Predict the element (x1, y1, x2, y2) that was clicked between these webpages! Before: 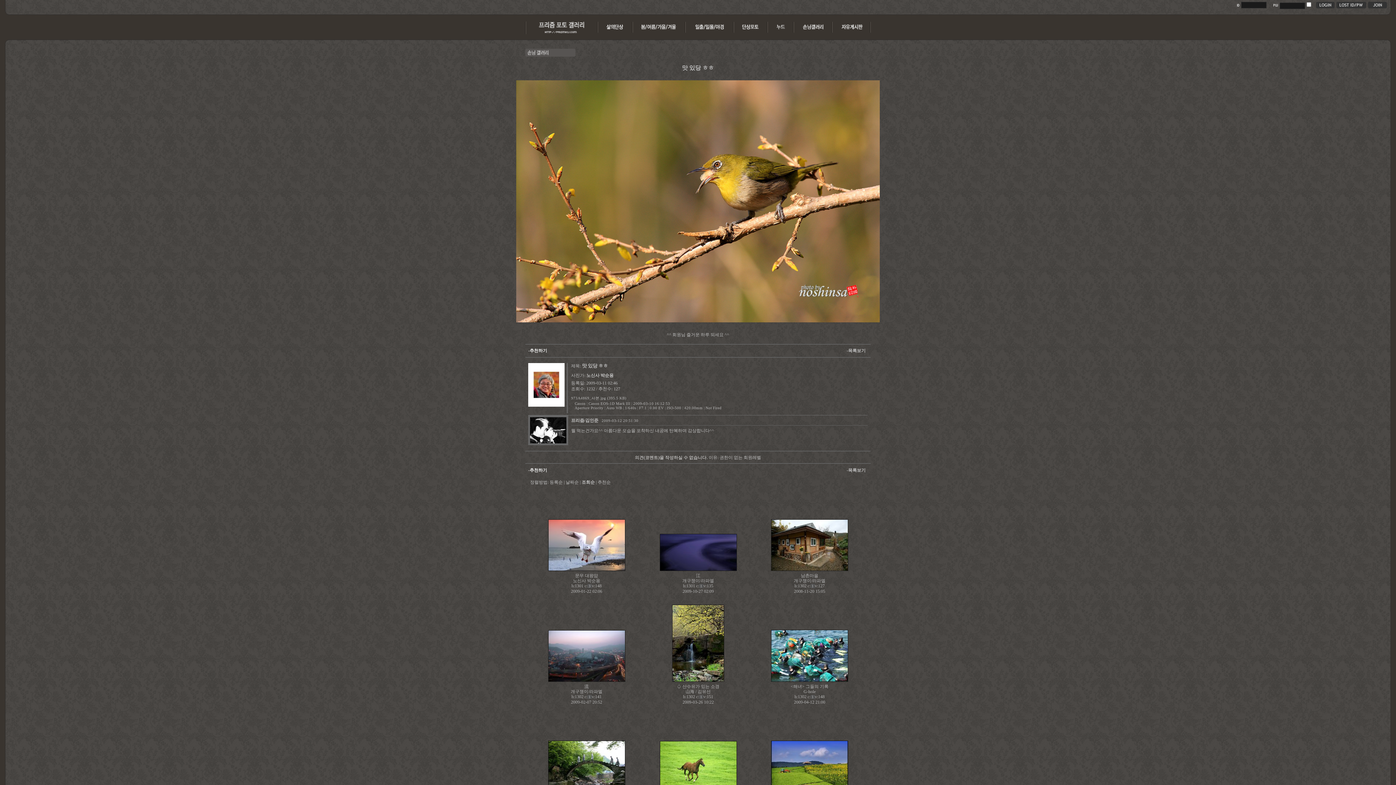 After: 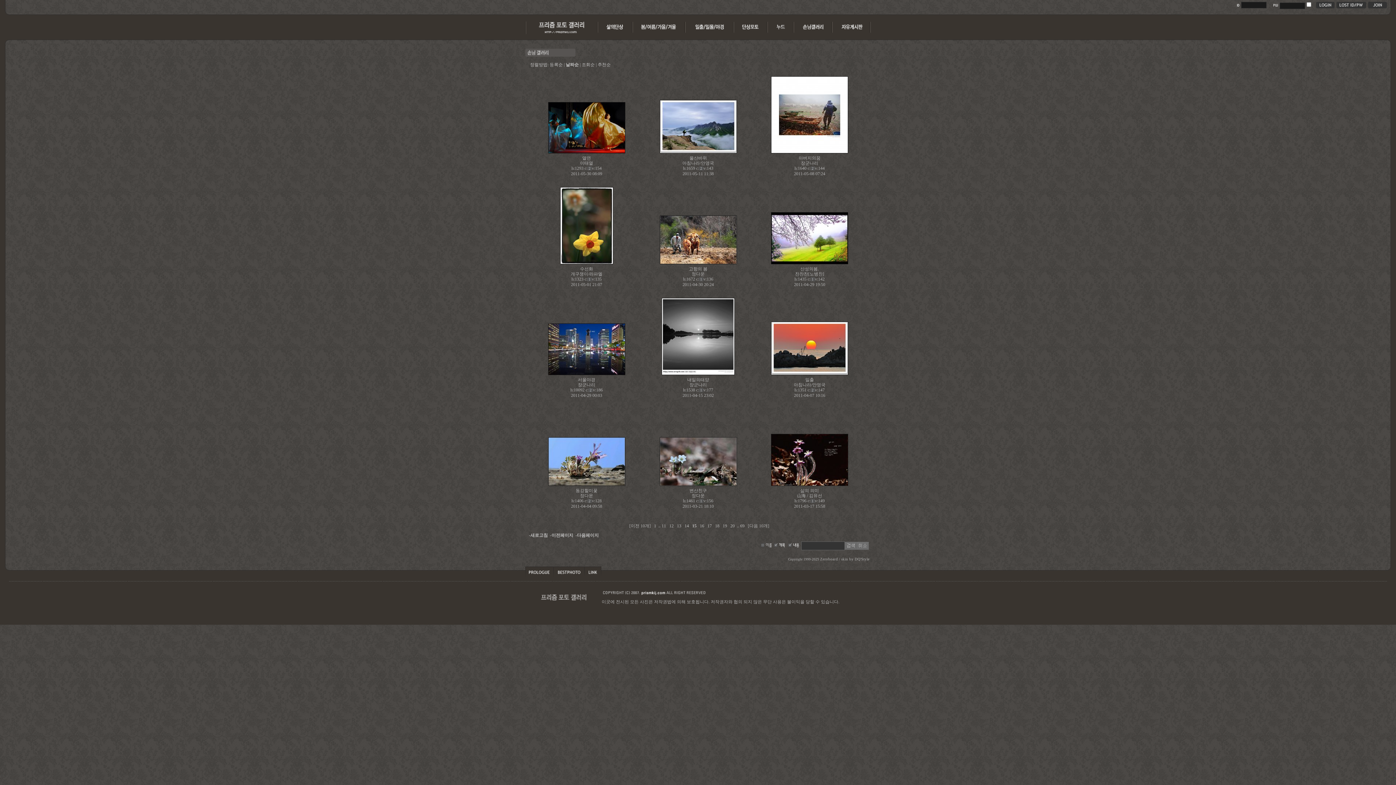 Action: label: 날짜순 bbox: (565, 480, 578, 485)